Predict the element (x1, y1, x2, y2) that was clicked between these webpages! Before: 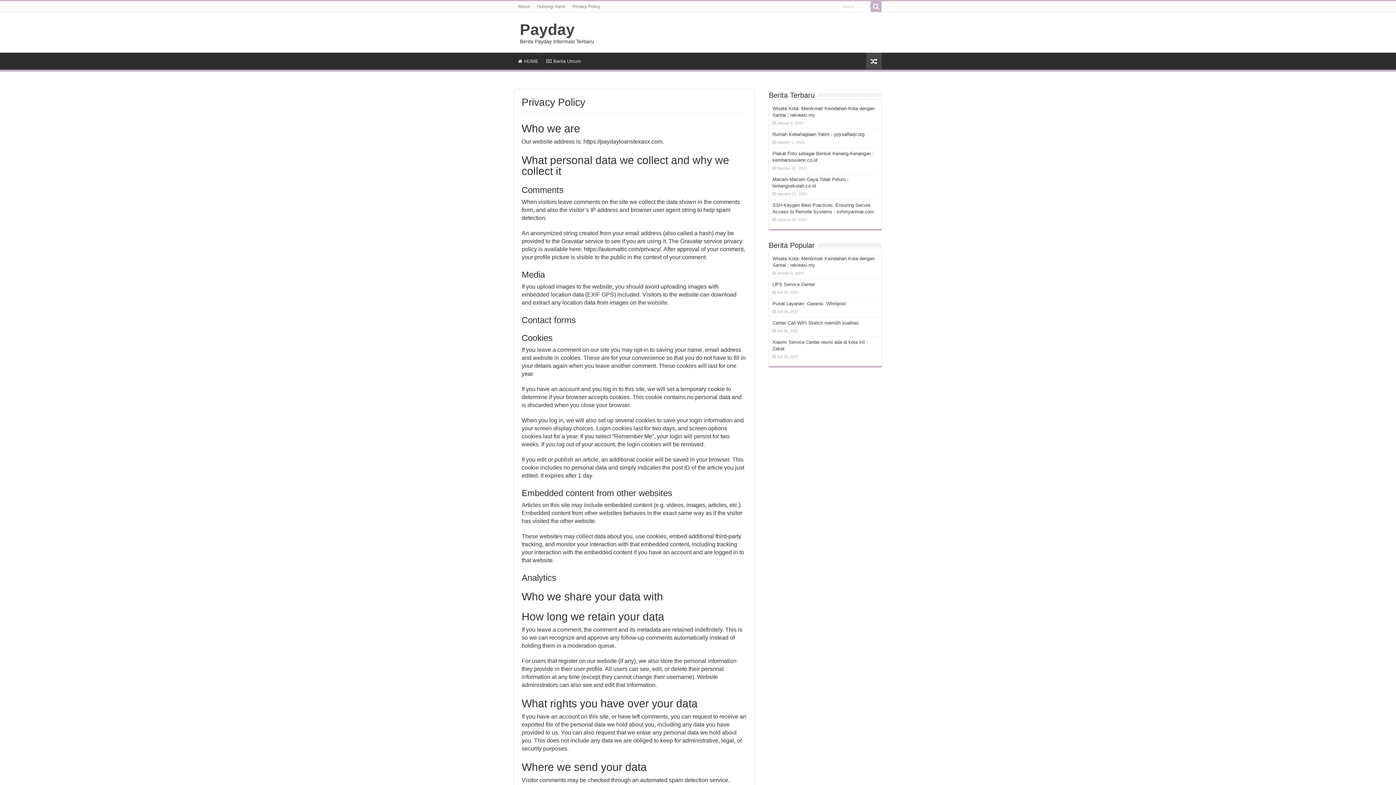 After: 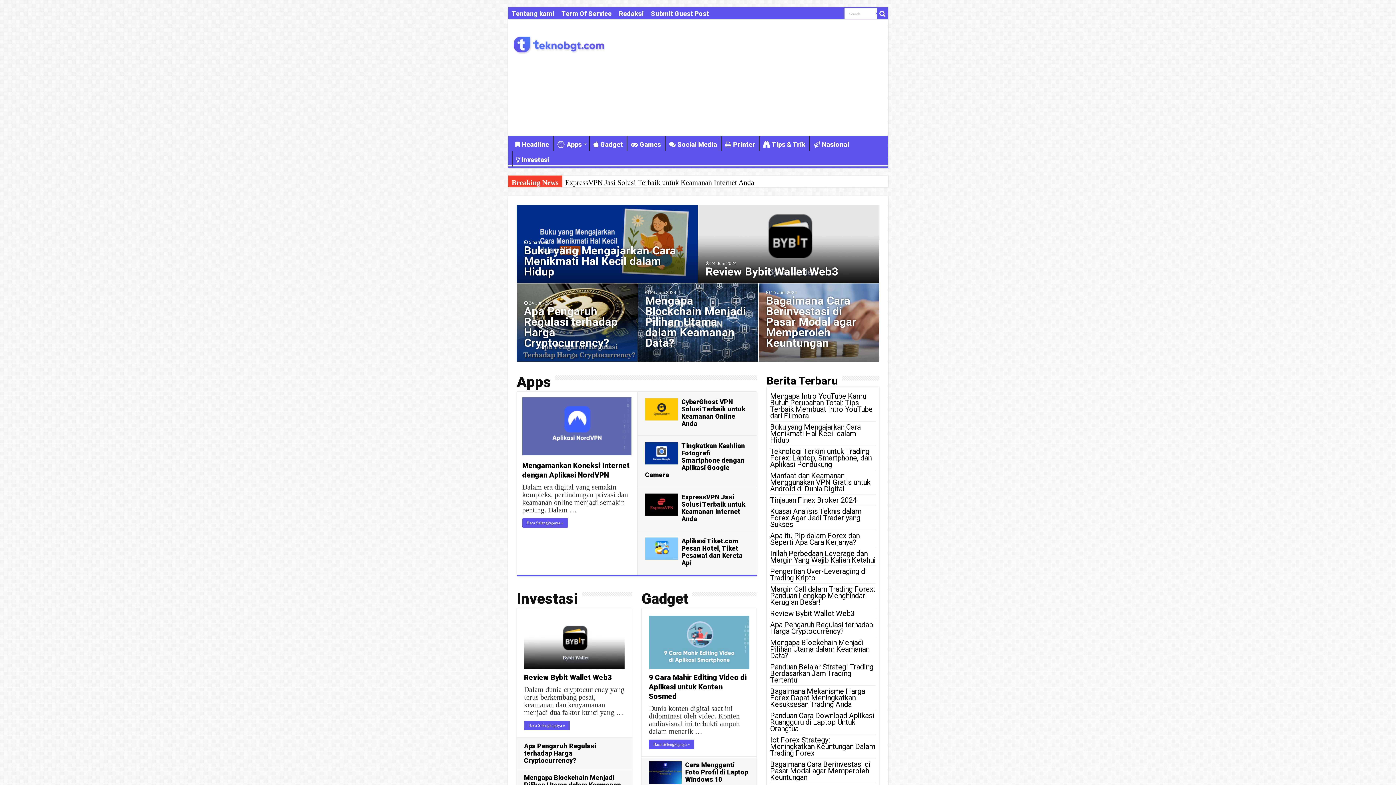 Action: bbox: (647, 299, 667, 305) label: website